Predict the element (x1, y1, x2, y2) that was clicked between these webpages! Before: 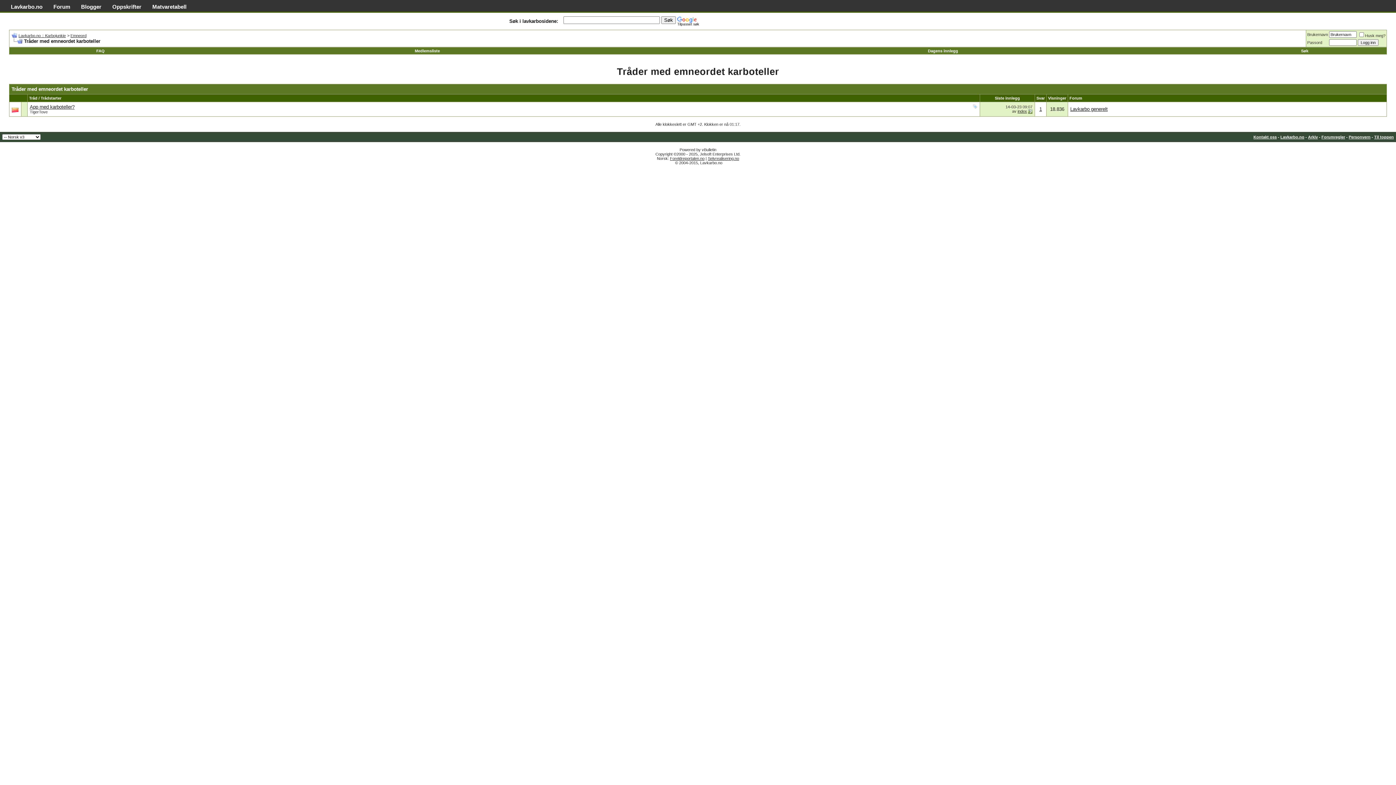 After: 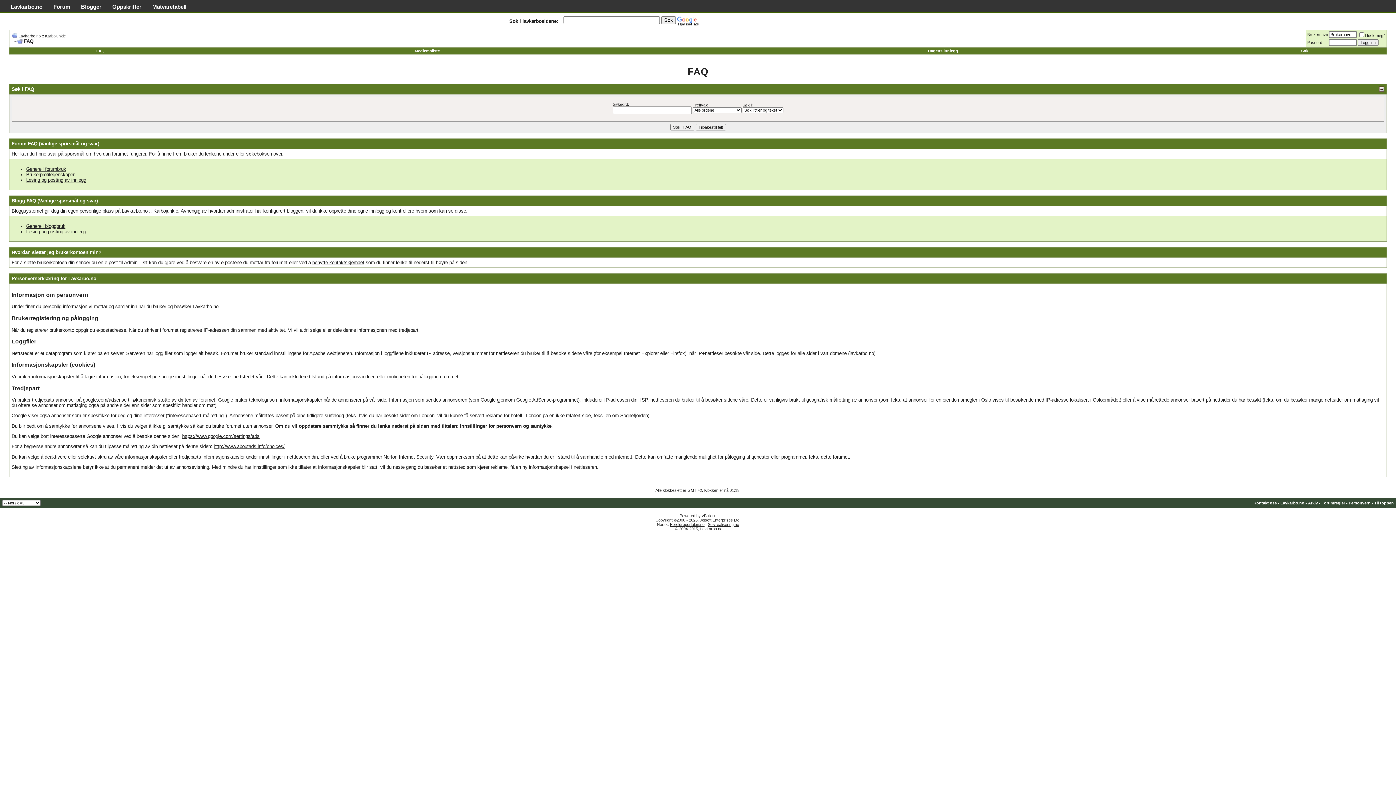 Action: label: Personvern bbox: (1349, 134, 1370, 139)